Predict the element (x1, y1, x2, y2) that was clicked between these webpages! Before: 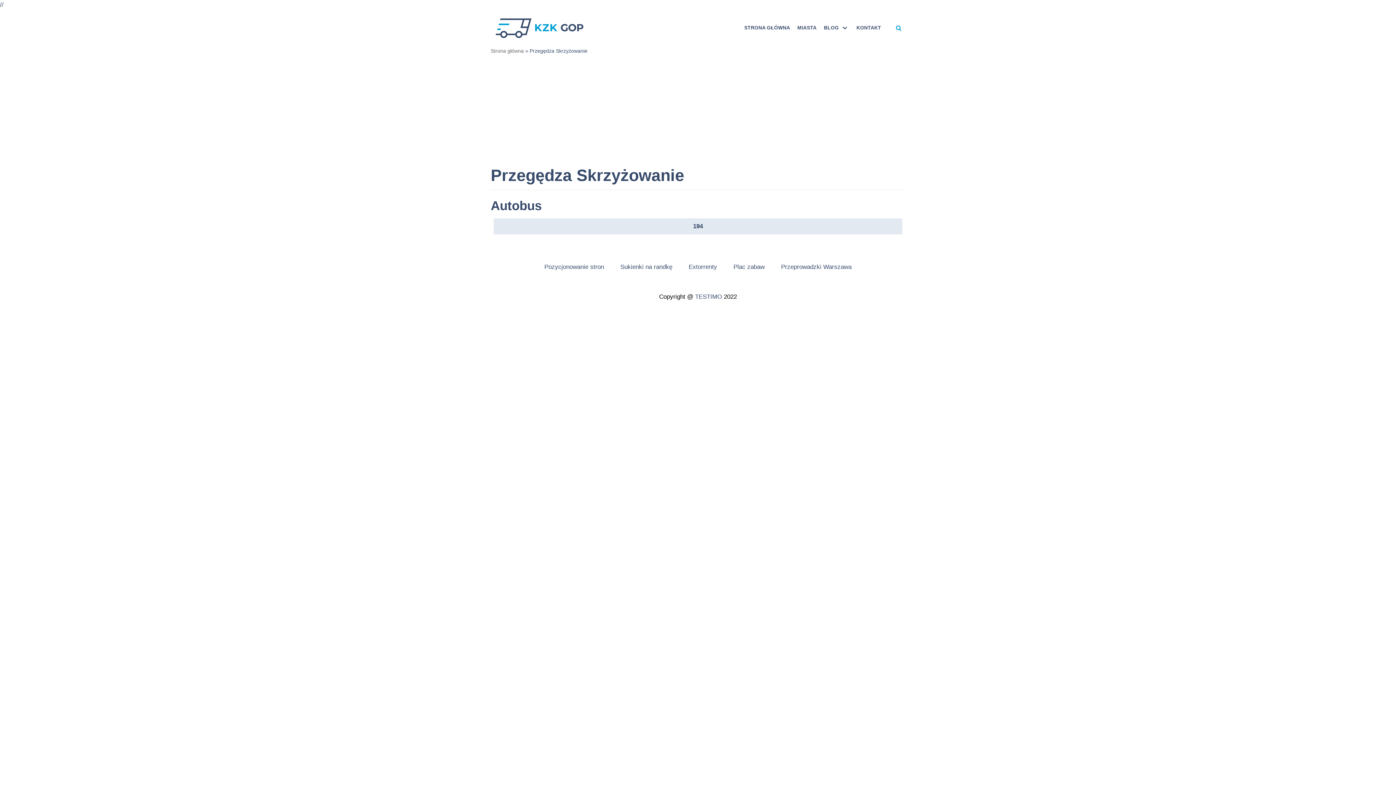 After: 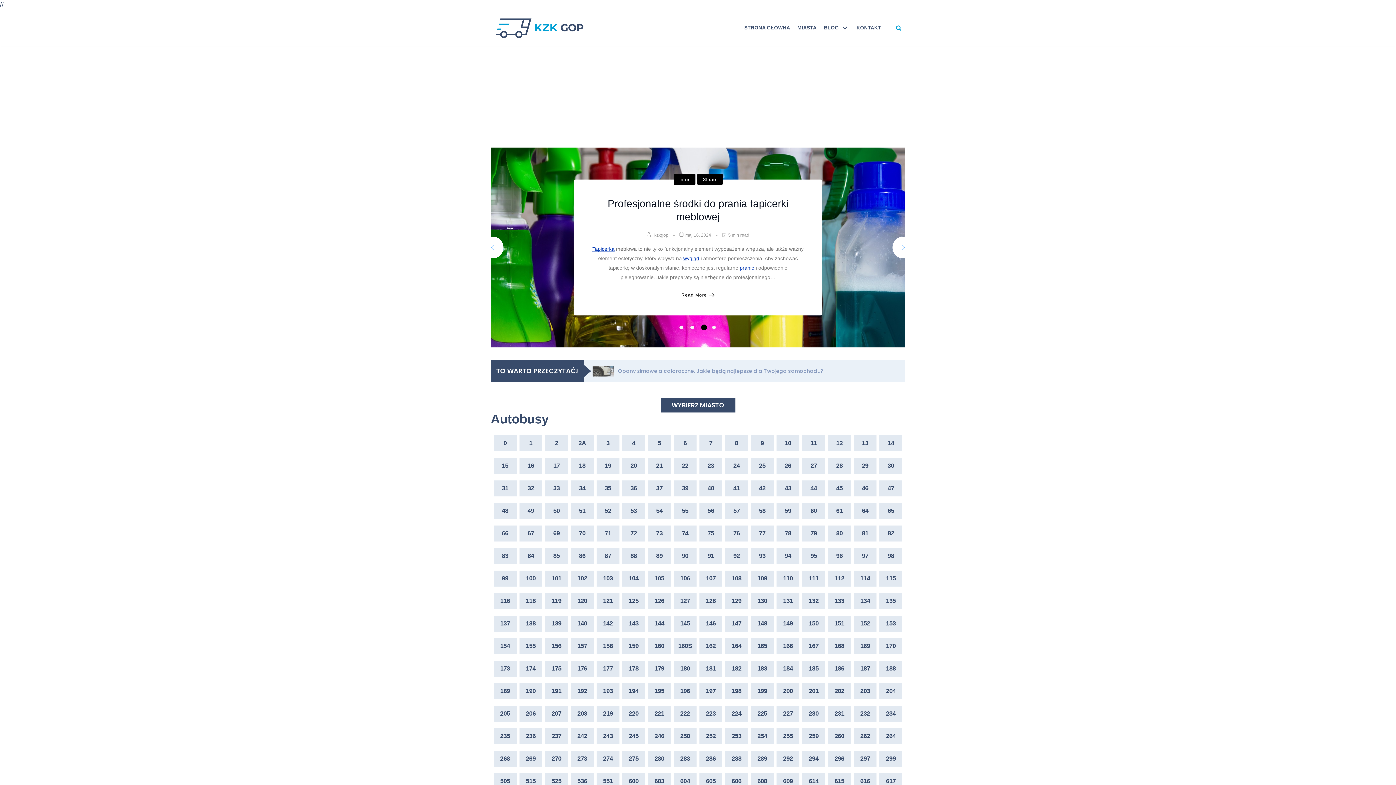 Action: bbox: (490, 47, 524, 53) label: Strona główna